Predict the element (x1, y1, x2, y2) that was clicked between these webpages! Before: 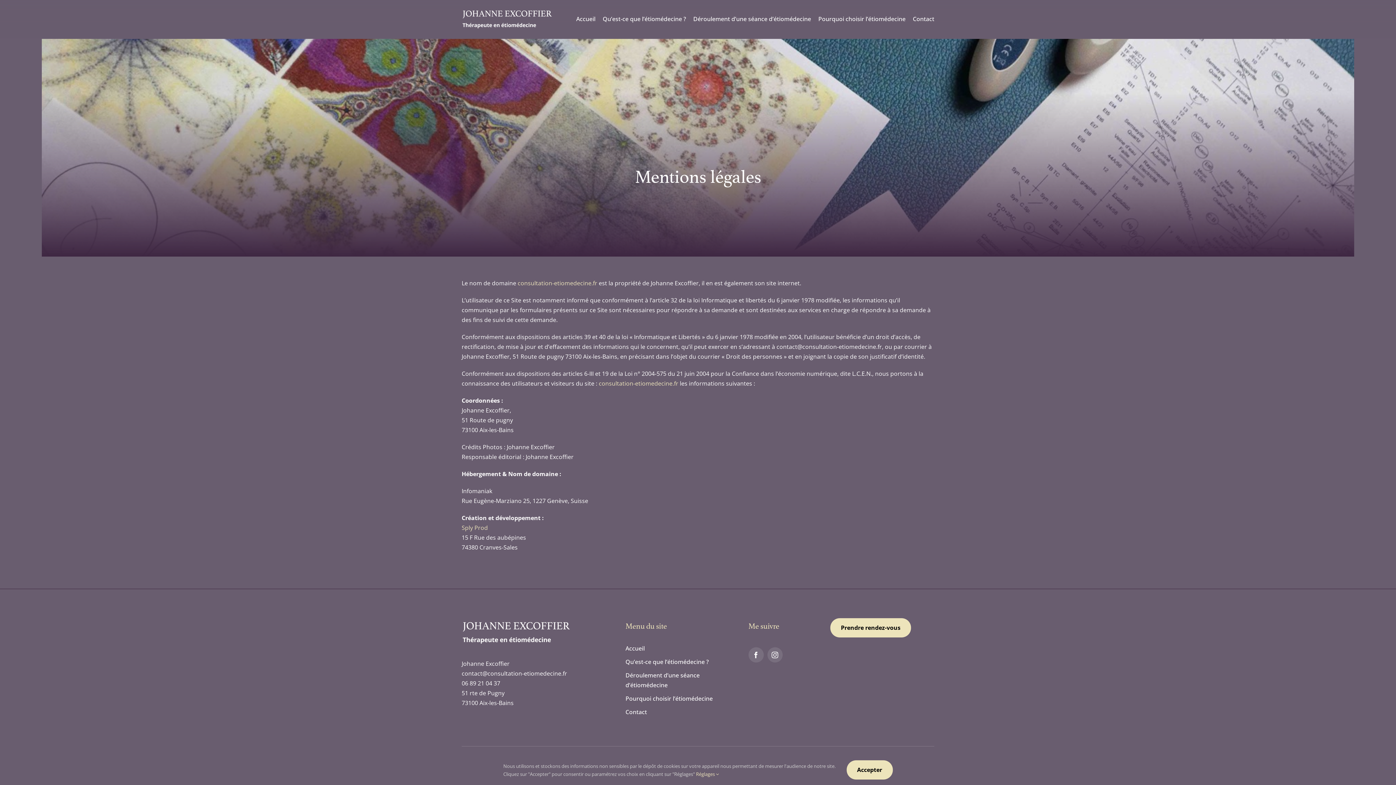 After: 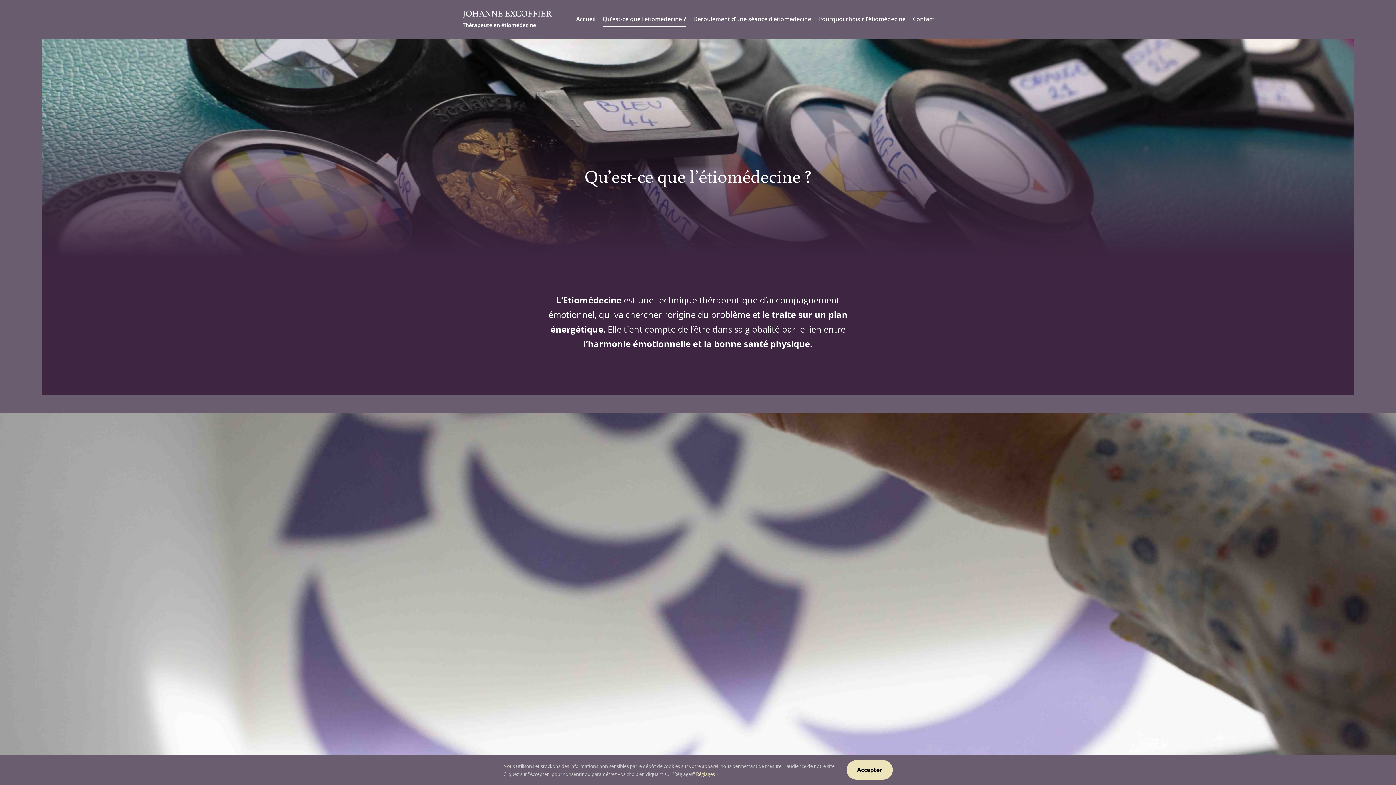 Action: bbox: (625, 657, 729, 667) label: Qu’est-ce que l’étiomédecine ?